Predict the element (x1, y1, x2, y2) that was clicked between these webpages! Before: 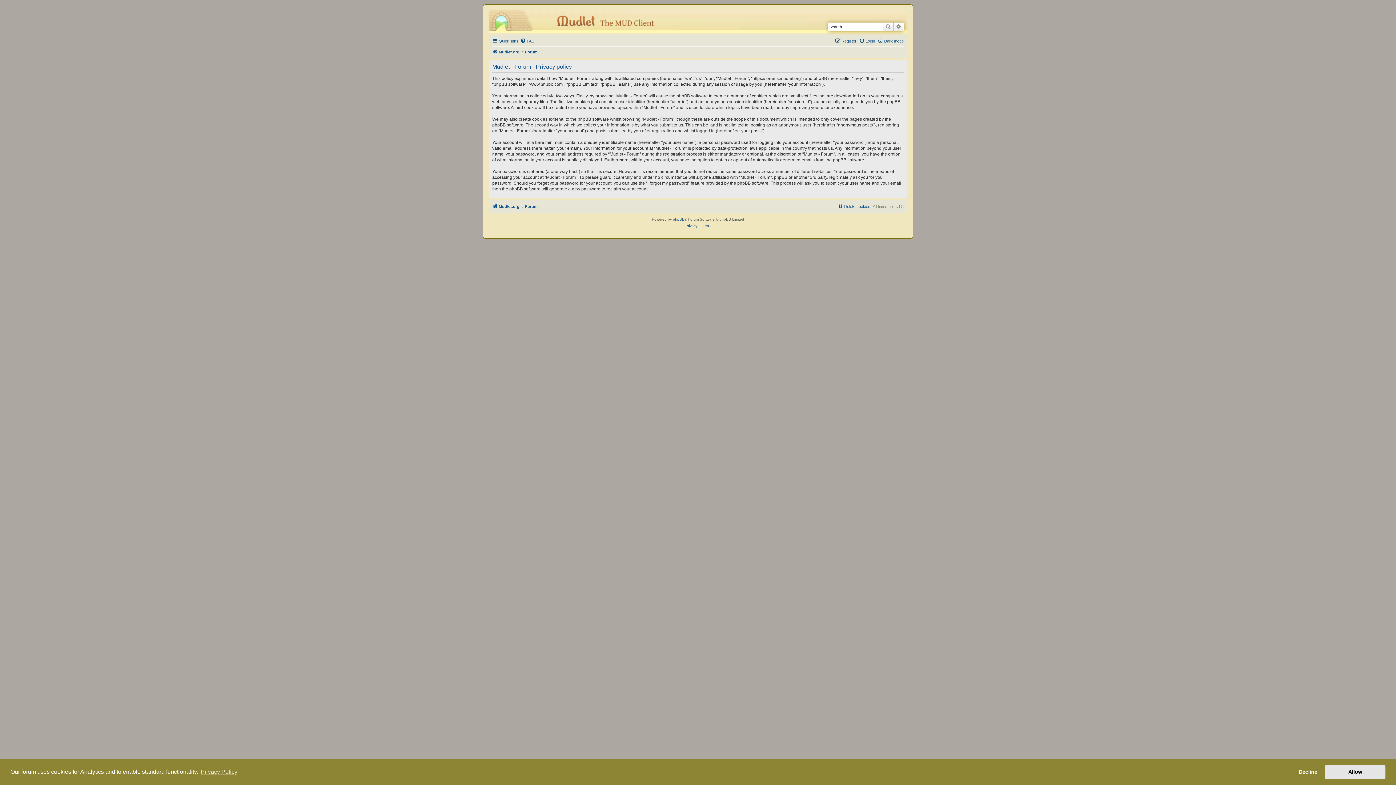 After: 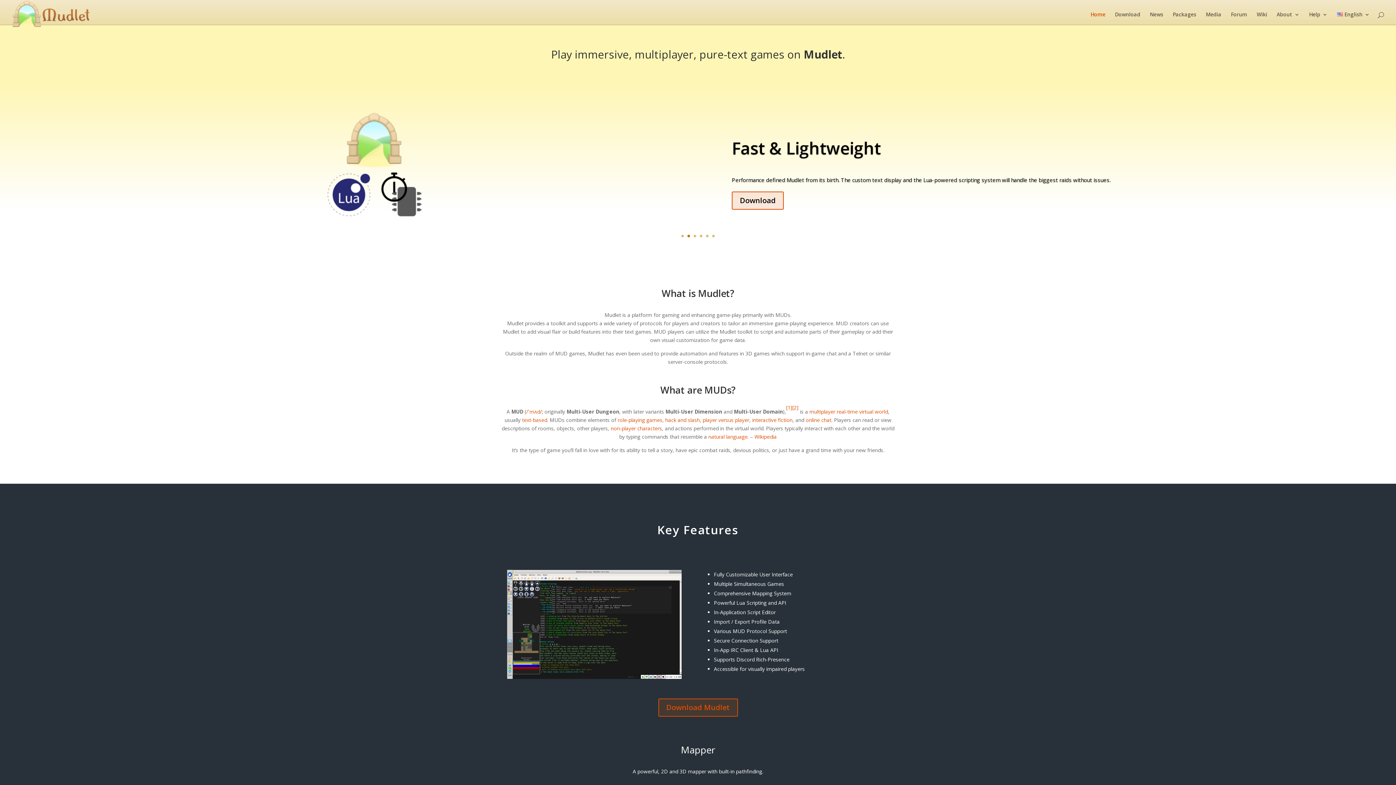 Action: label: Mudlet.org bbox: (492, 202, 519, 210)